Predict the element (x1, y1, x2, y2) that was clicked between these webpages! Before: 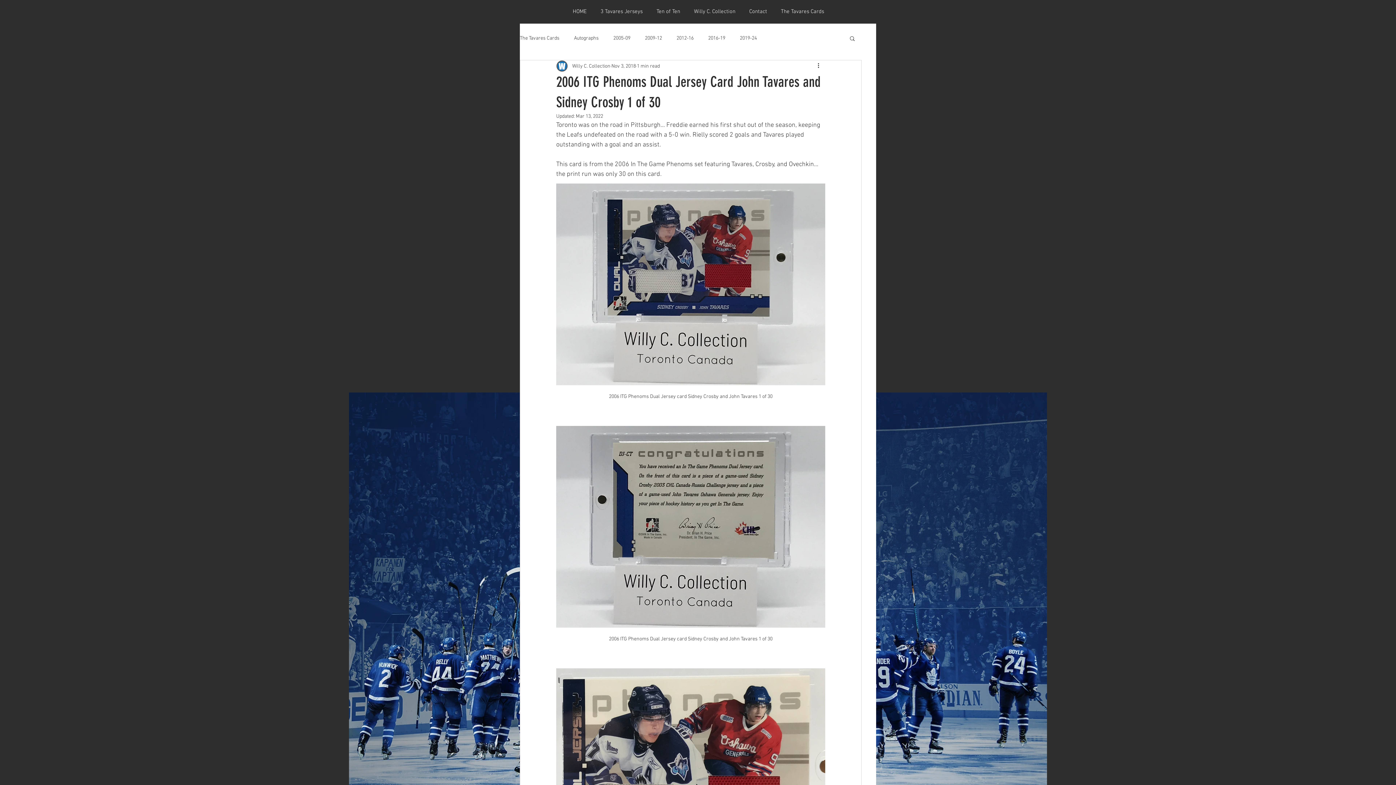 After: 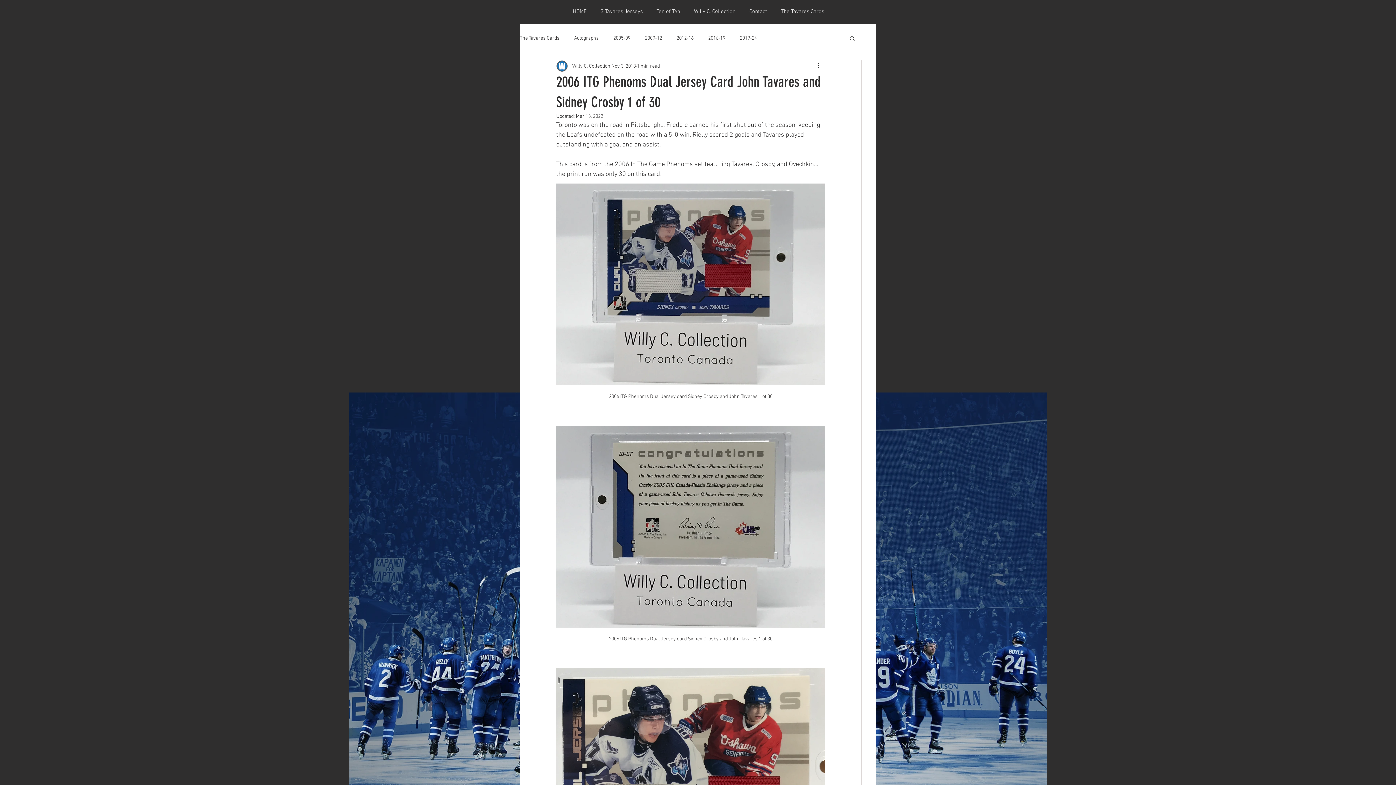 Action: bbox: (849, 35, 856, 41) label: Search